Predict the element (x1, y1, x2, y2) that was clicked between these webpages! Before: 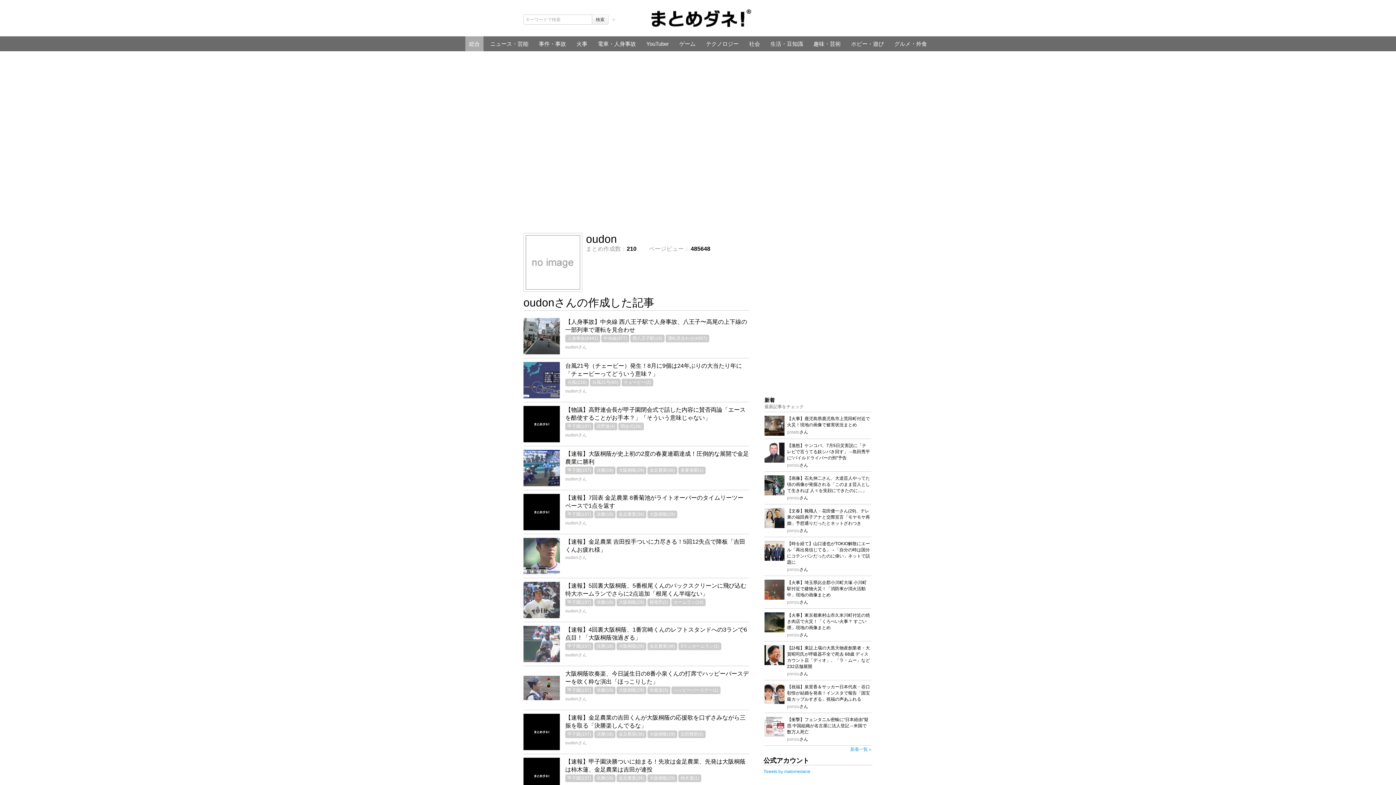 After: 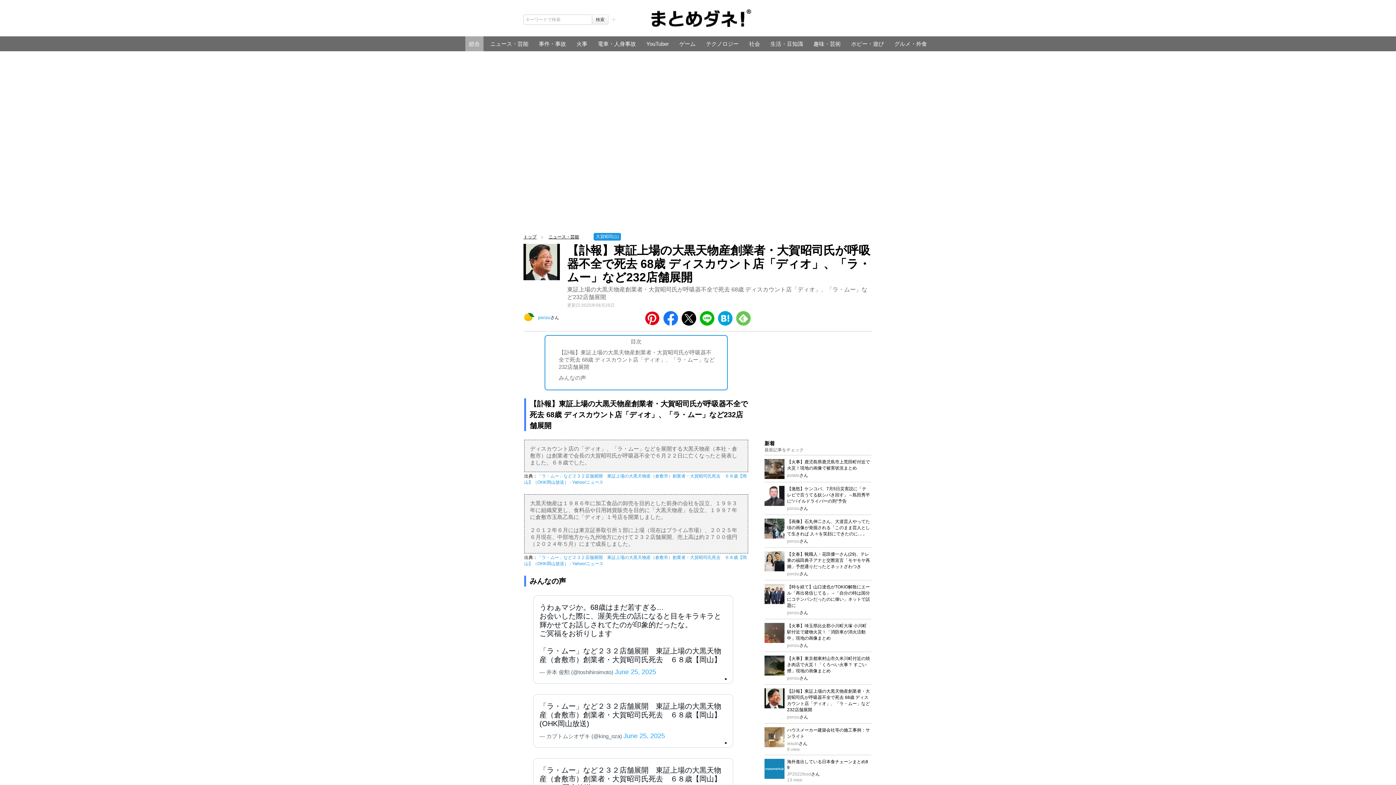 Action: bbox: (764, 645, 784, 665)